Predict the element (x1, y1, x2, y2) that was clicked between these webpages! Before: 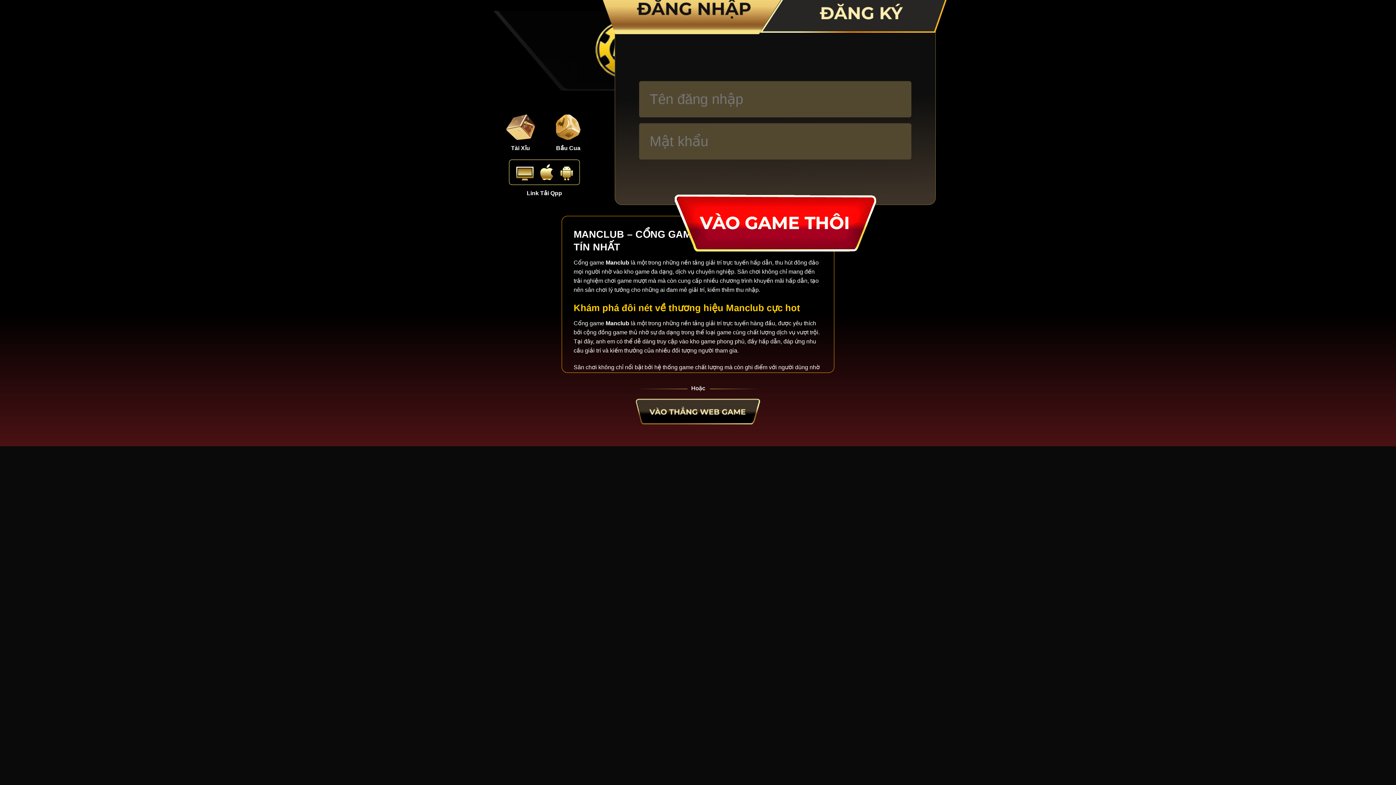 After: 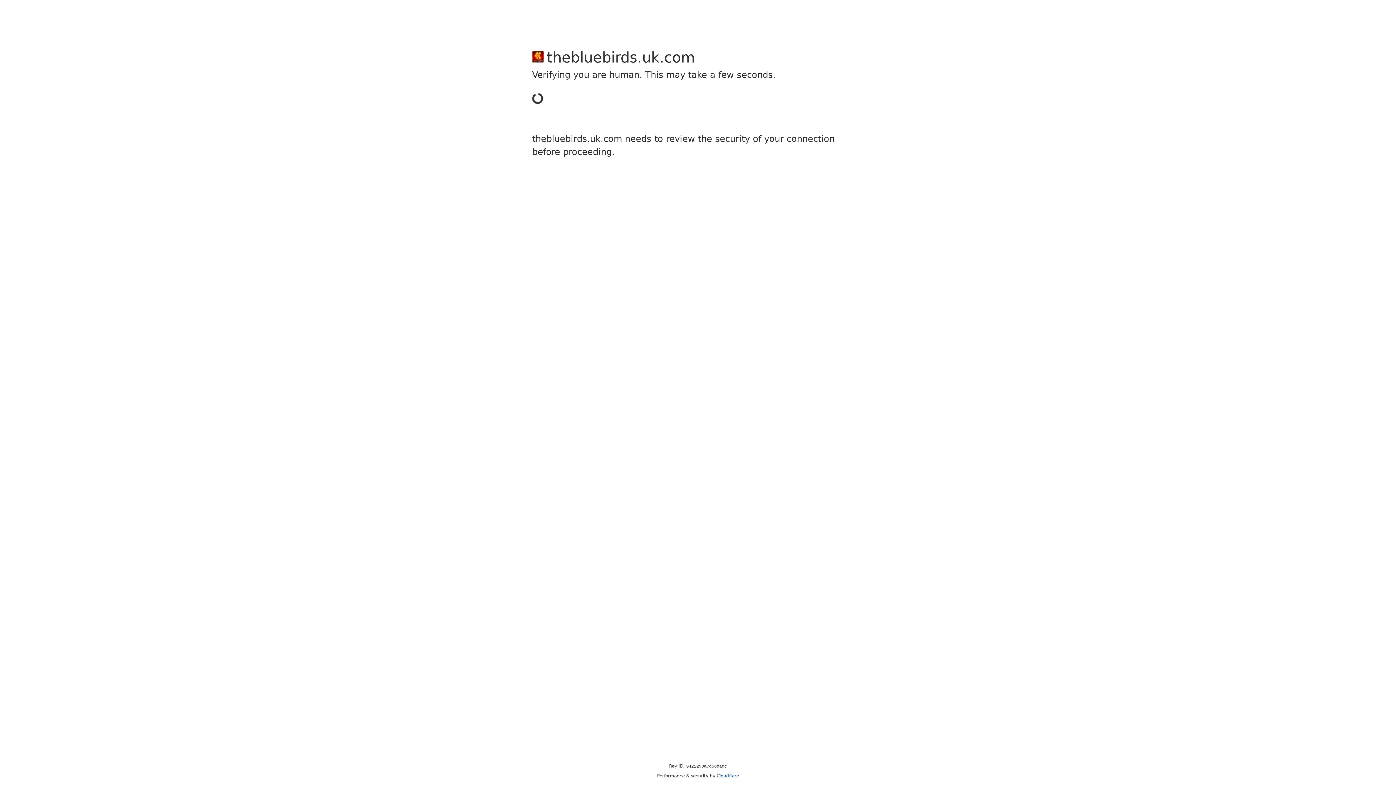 Action: bbox: (674, 194, 876, 251)